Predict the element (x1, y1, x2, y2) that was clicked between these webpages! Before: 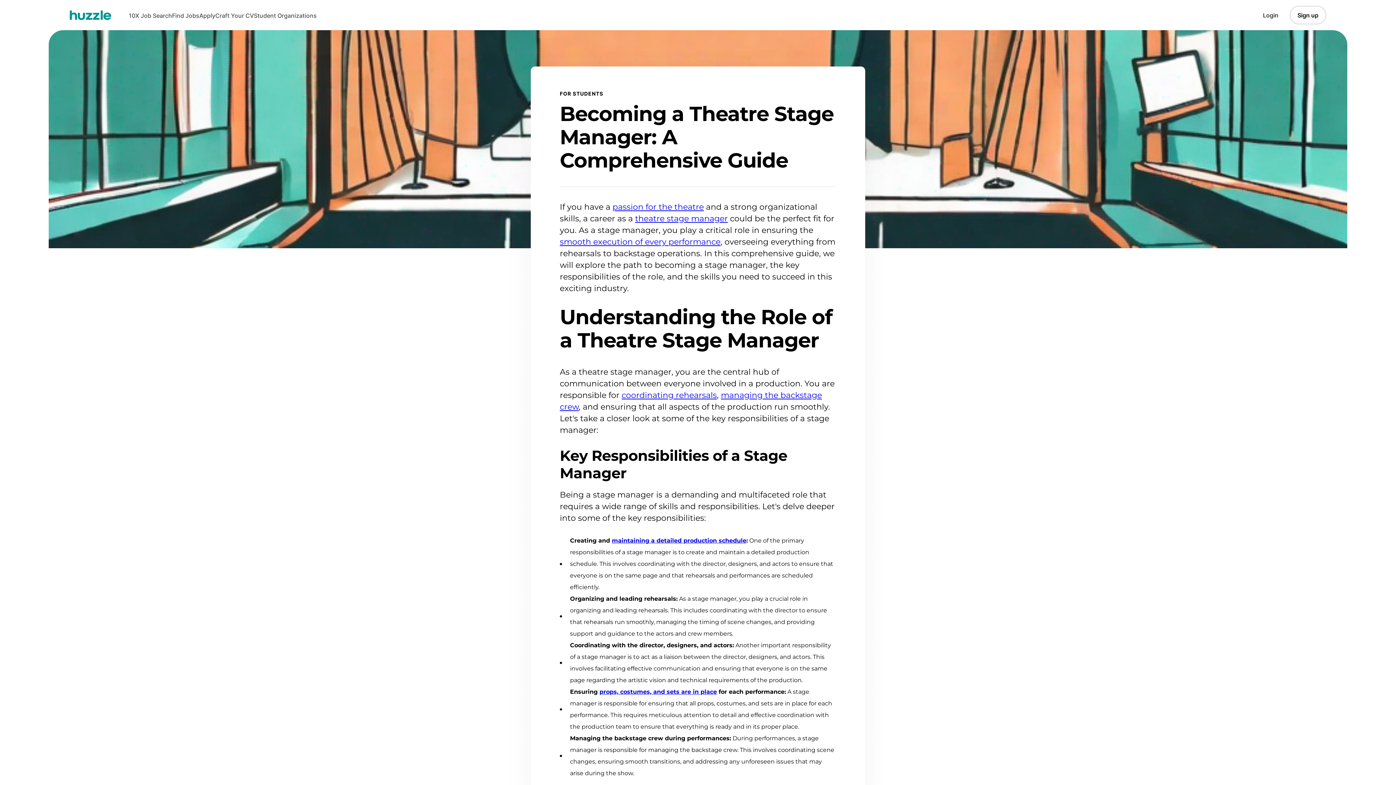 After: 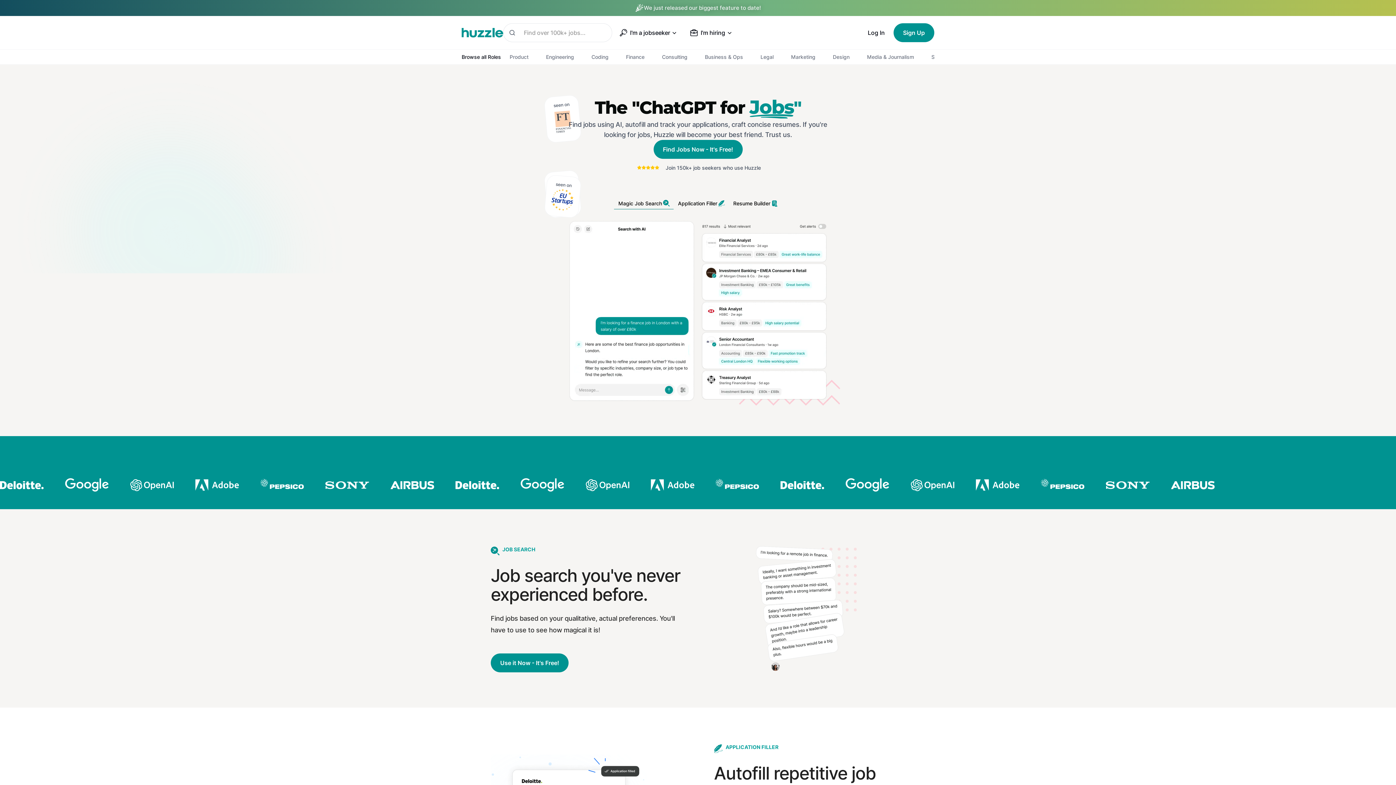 Action: bbox: (69, 10, 111, 19)